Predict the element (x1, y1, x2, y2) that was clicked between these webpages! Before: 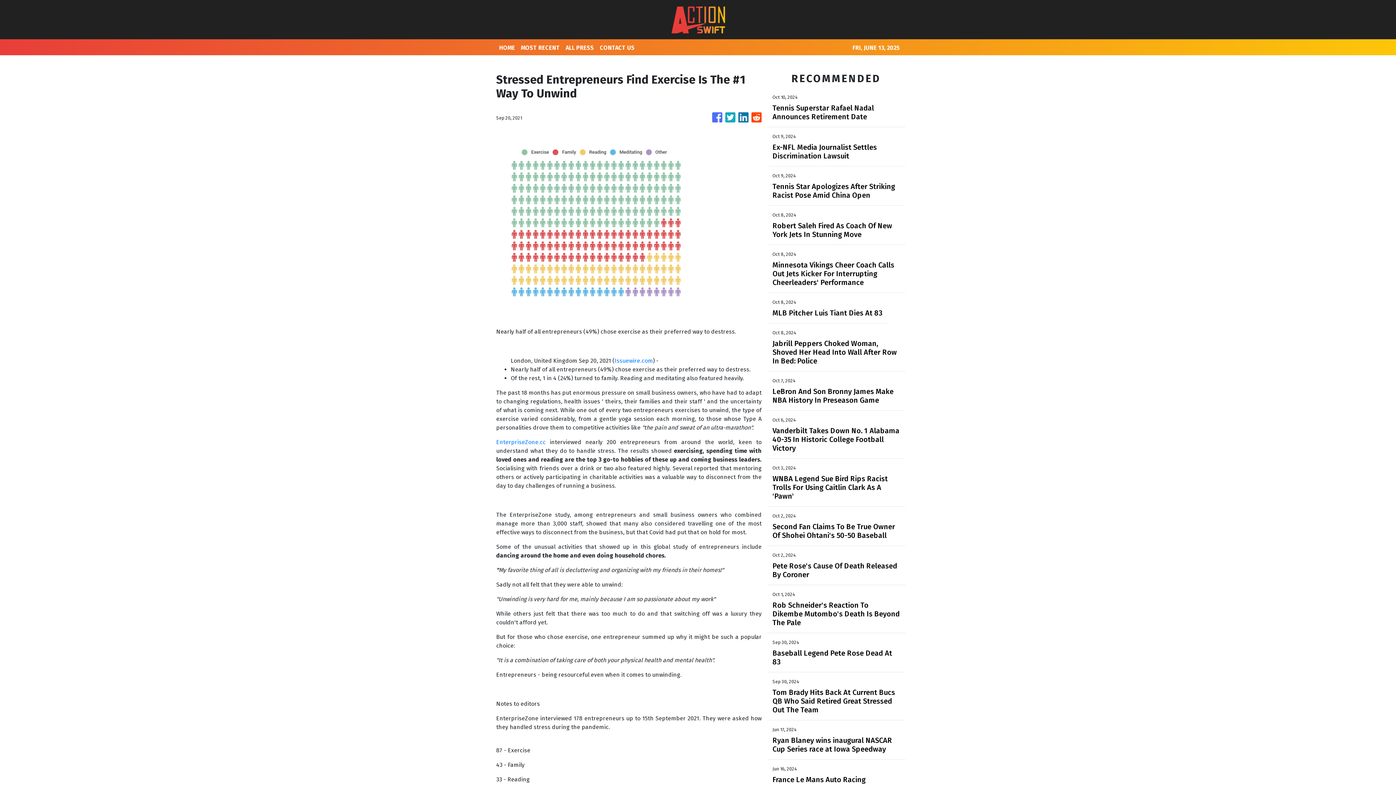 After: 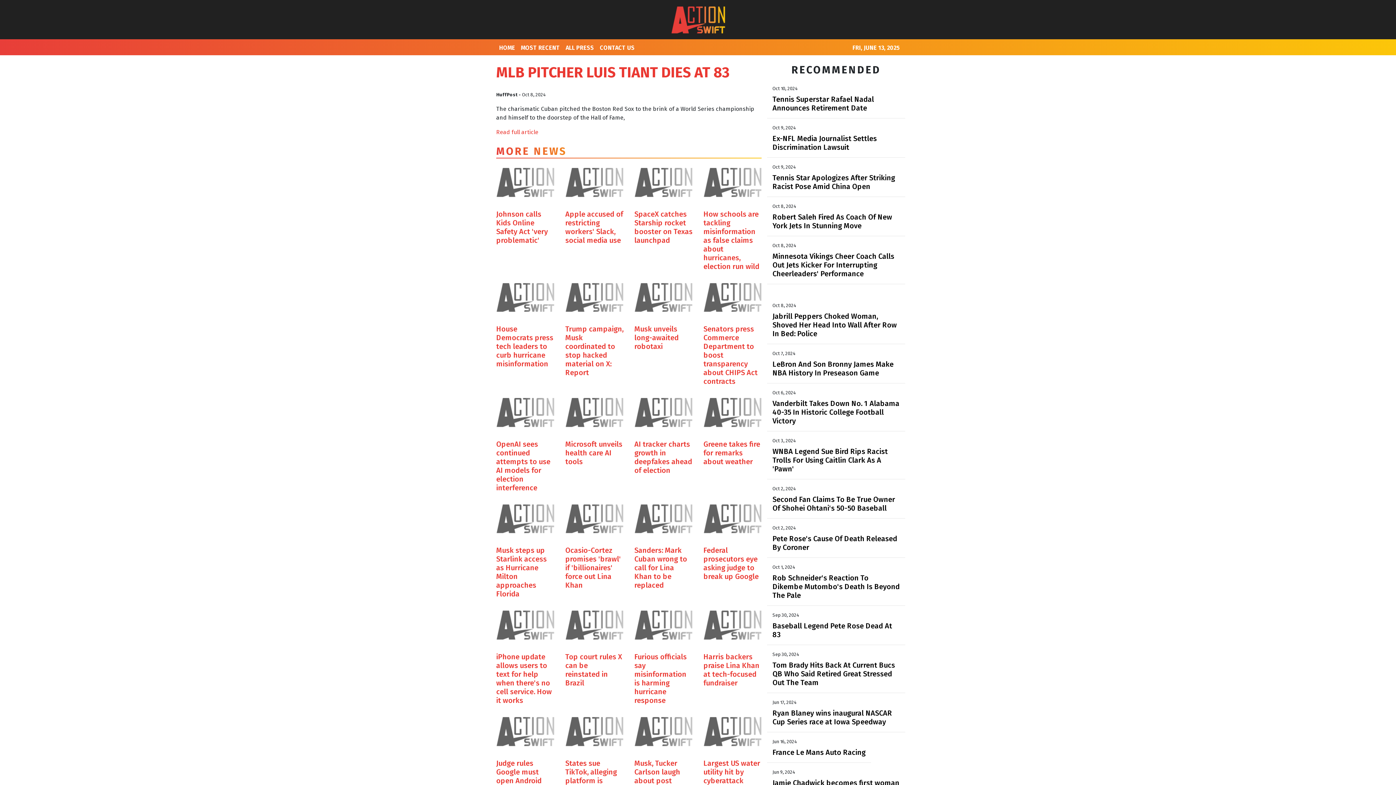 Action: label: MLB Pitcher Luis Tiant Dies At 83 bbox: (772, 308, 882, 317)